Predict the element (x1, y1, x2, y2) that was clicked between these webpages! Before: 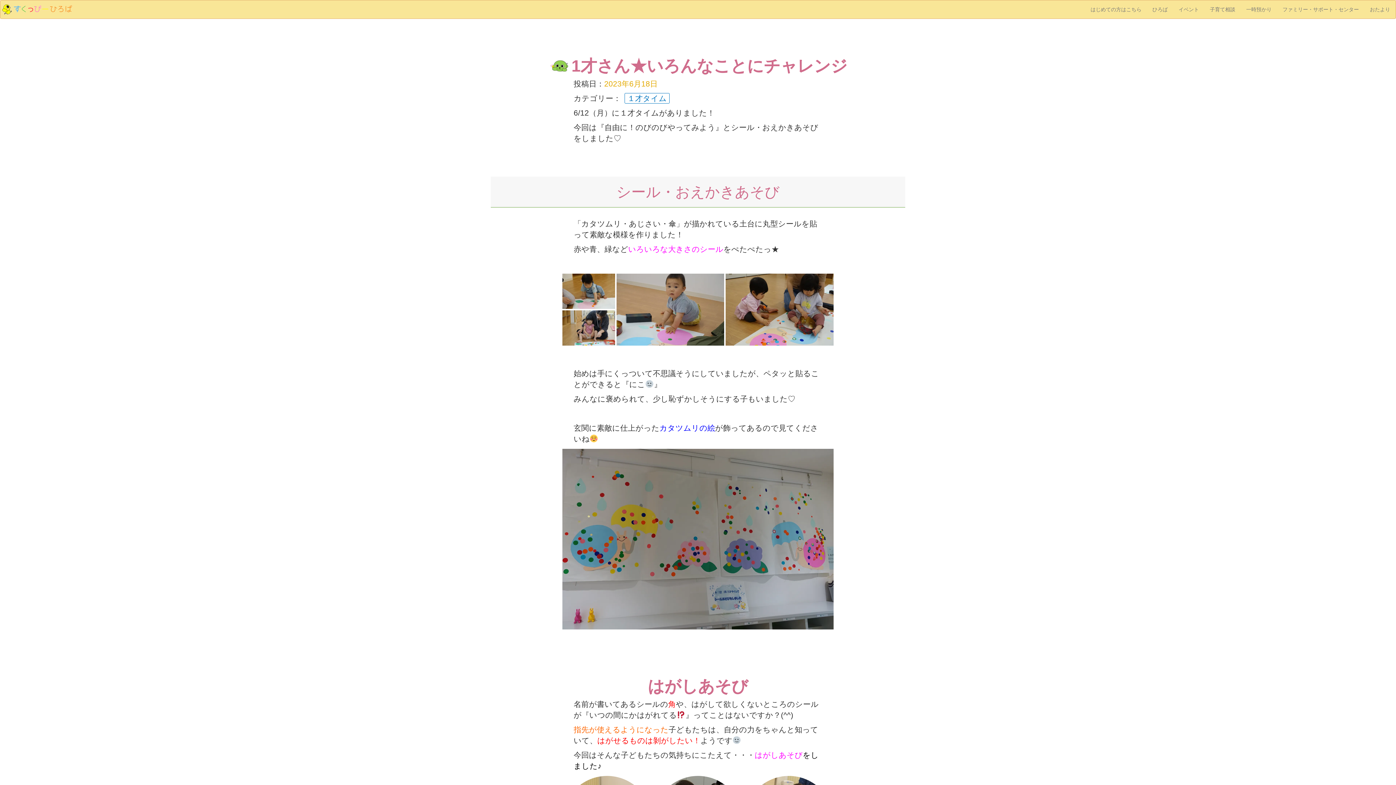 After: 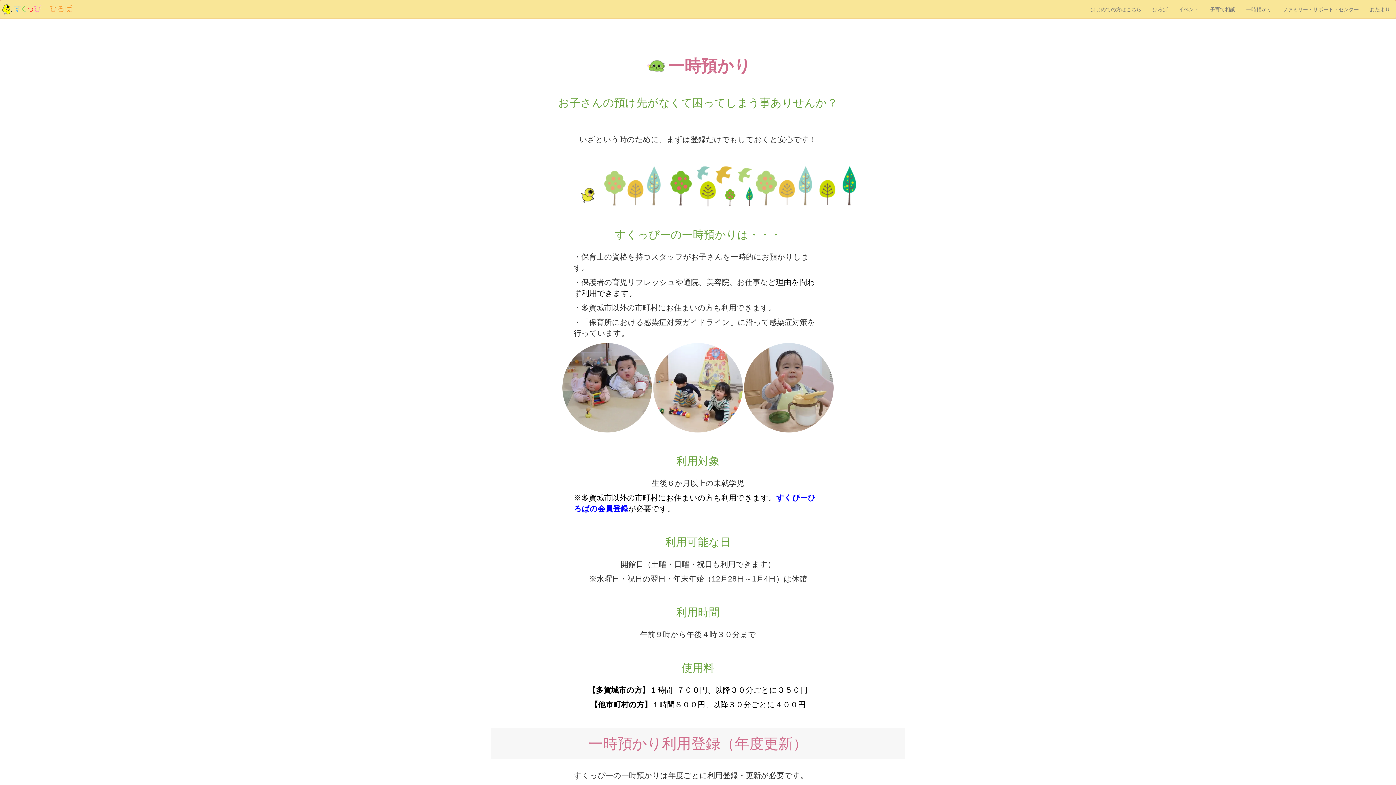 Action: bbox: (1241, 0, 1277, 18) label: 一時預かり